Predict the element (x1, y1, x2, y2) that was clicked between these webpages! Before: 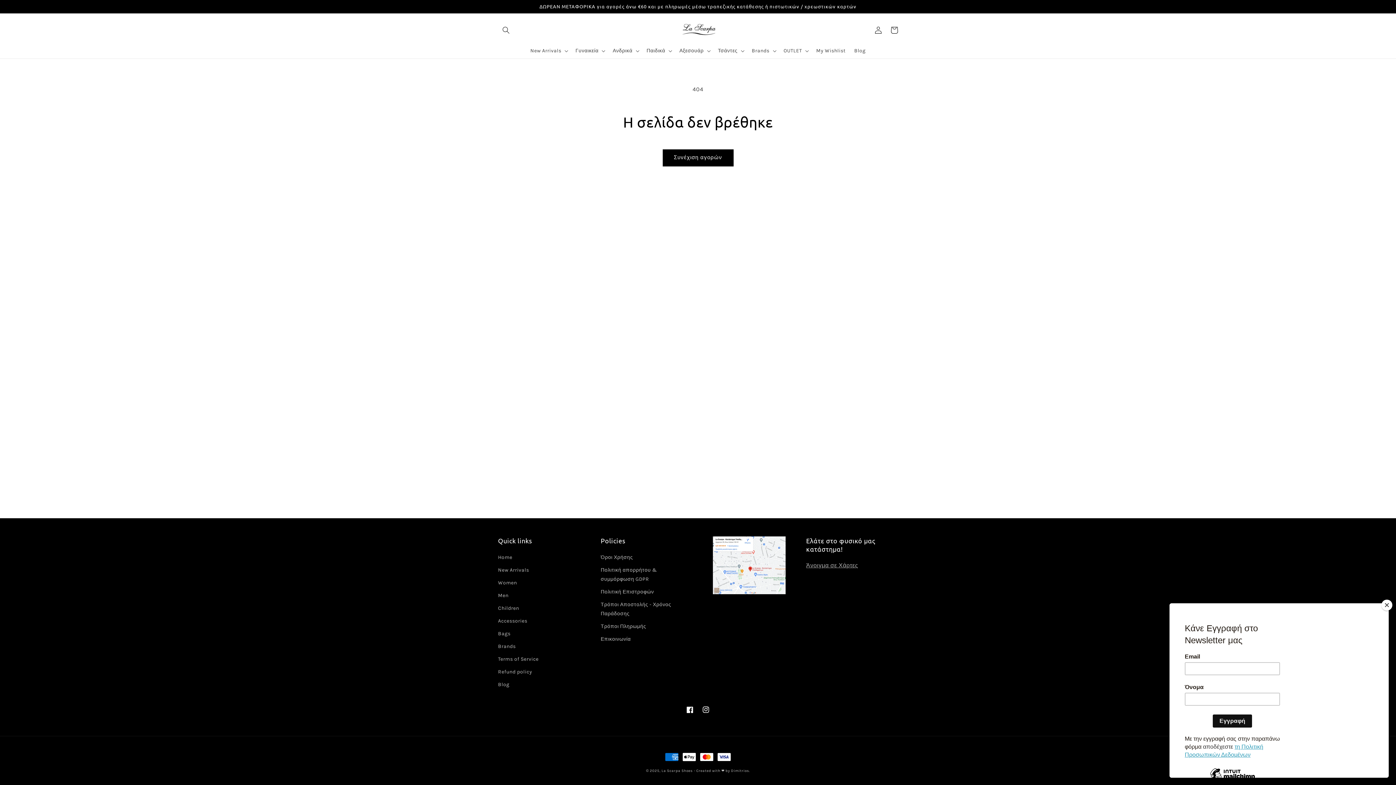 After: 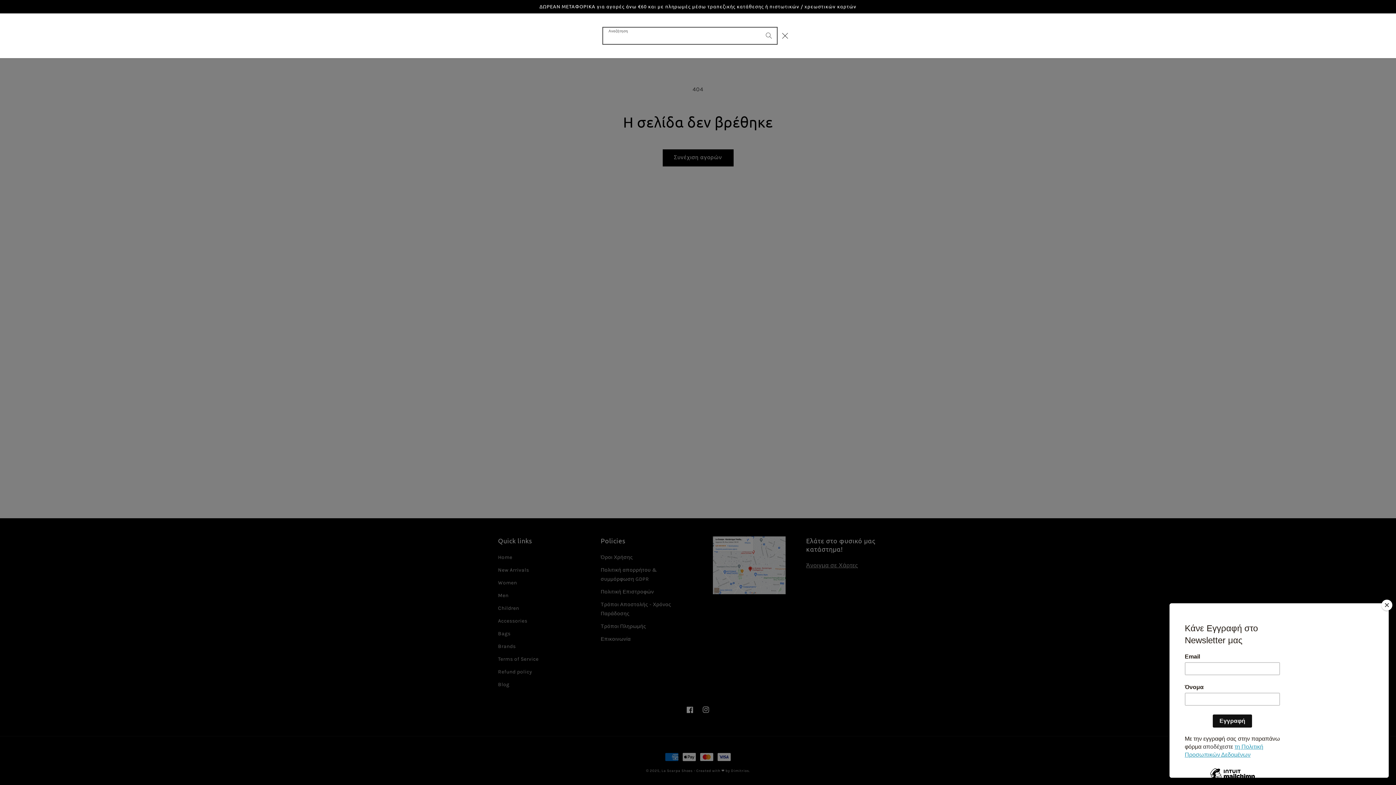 Action: bbox: (498, 22, 514, 38) label: Αναζήτηση